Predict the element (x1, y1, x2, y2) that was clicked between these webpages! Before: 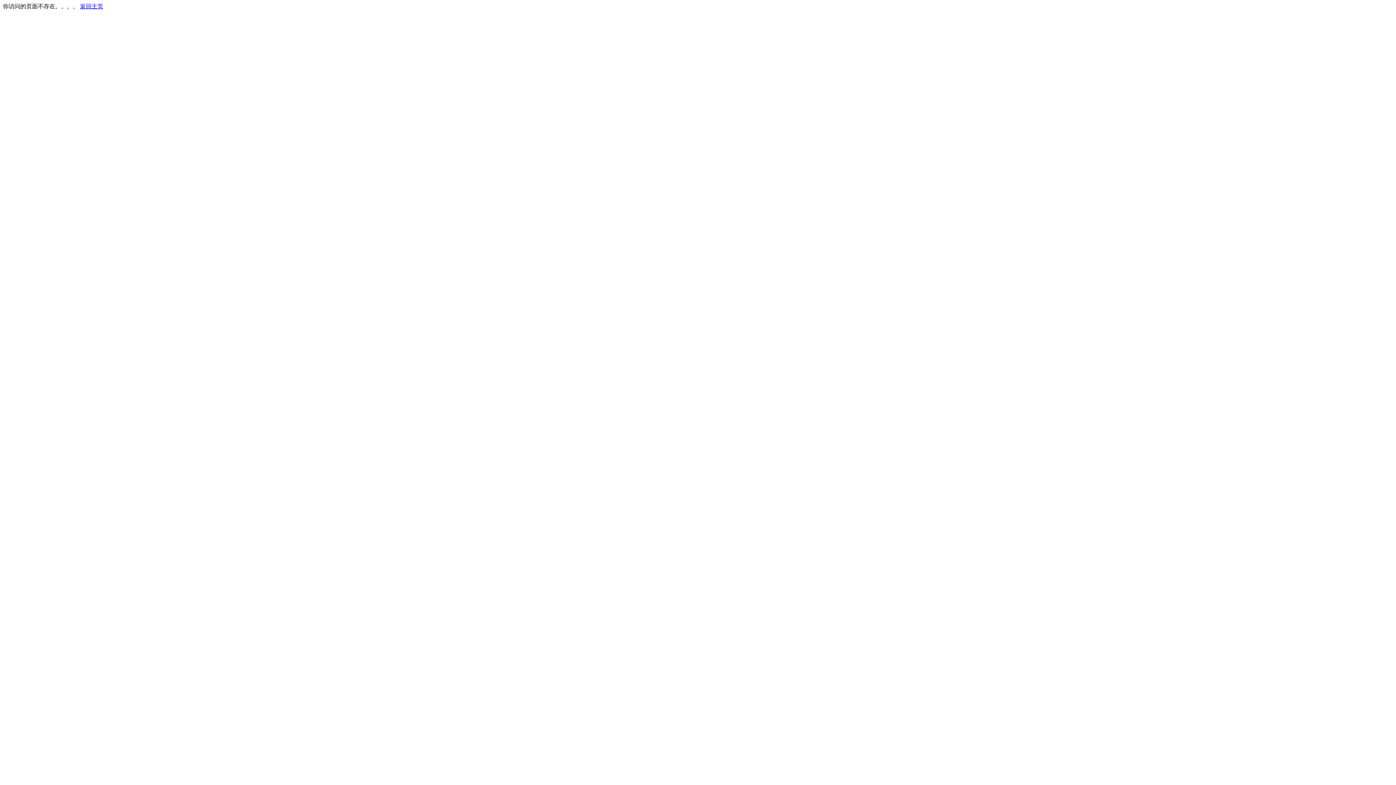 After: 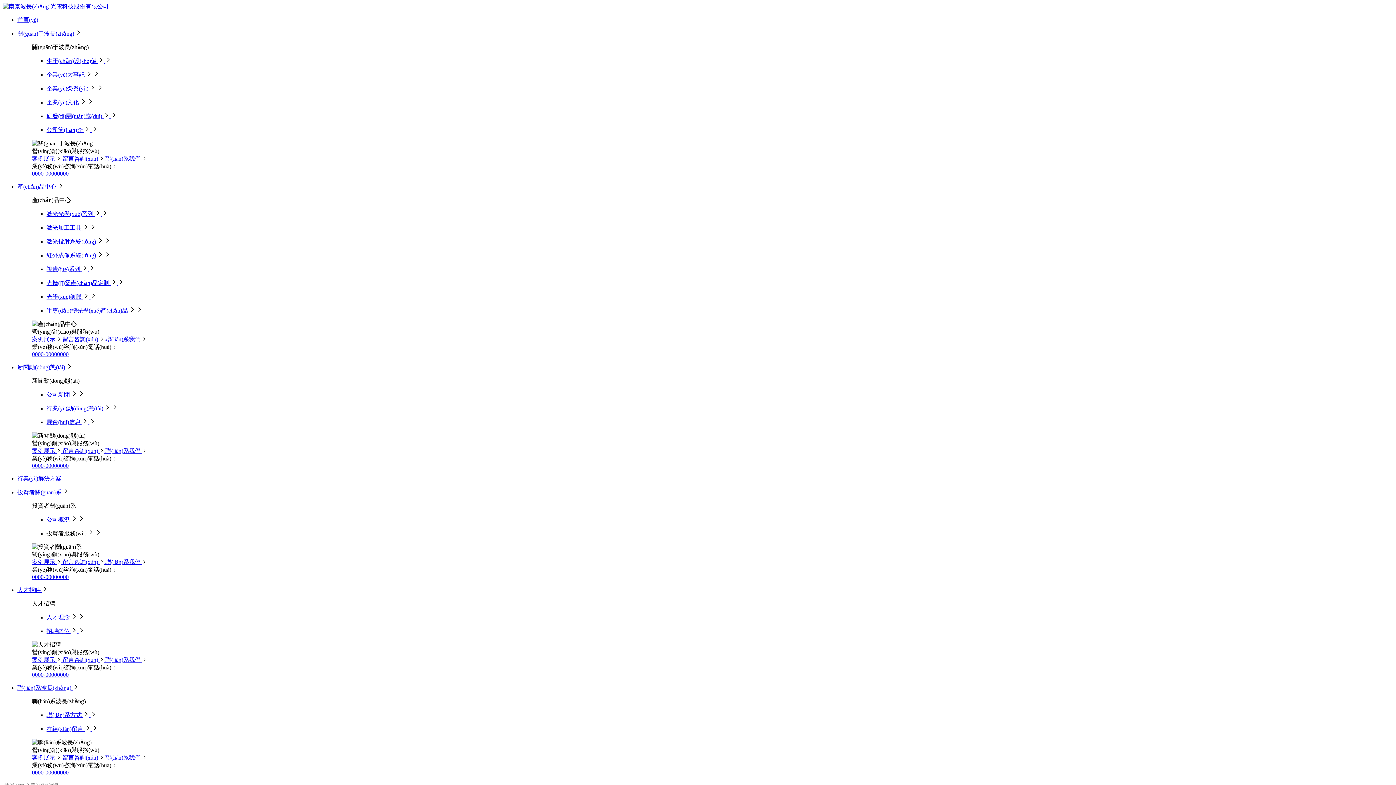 Action: label: 返回主页 bbox: (80, 3, 103, 9)